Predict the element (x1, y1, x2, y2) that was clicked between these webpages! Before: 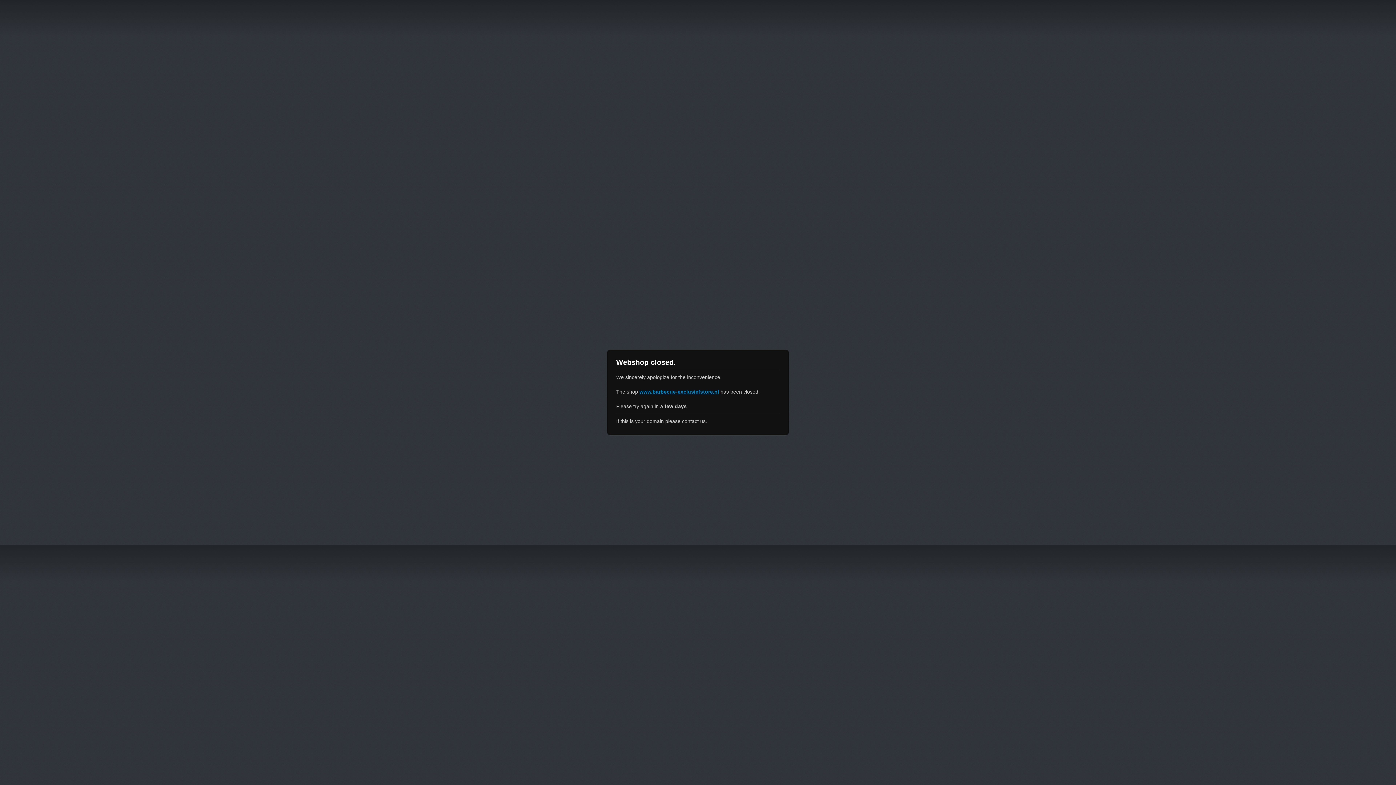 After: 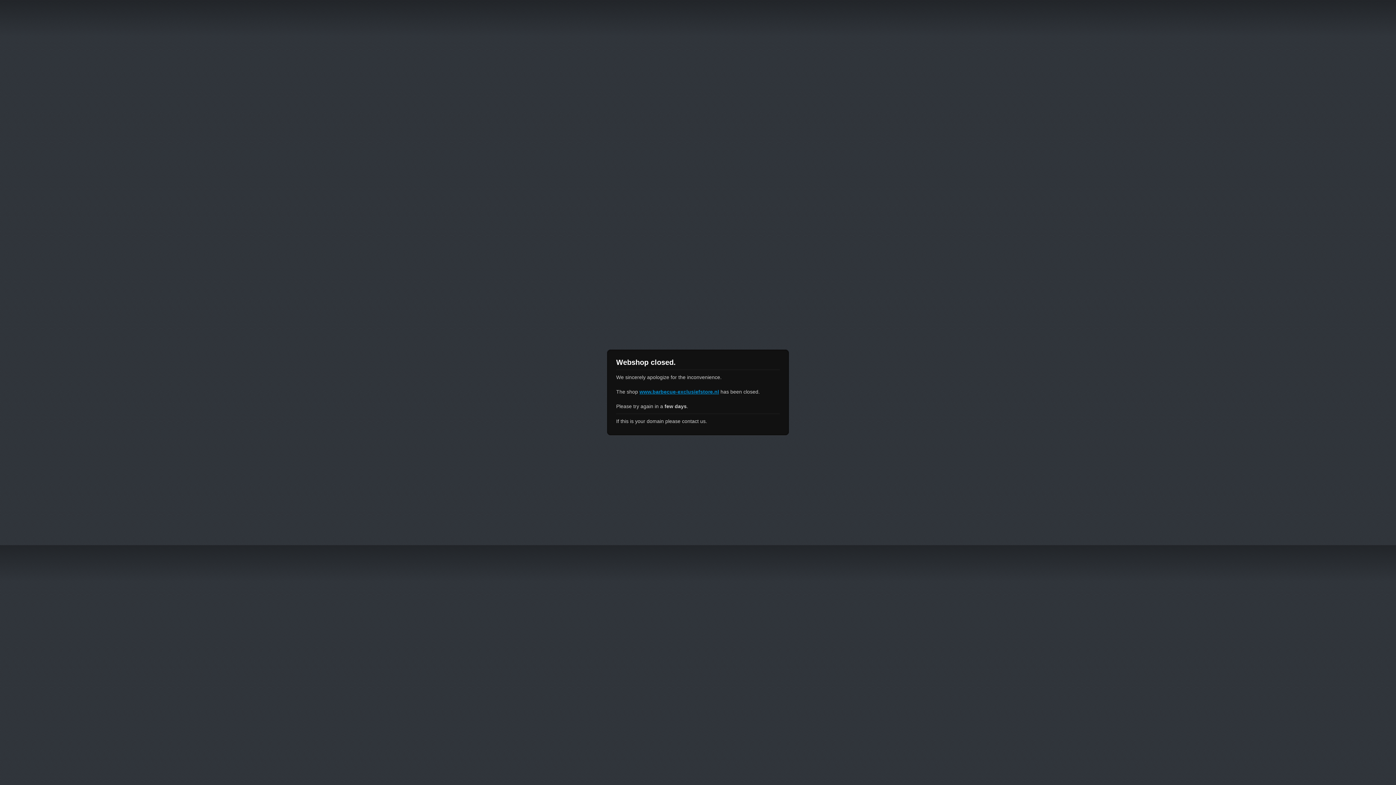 Action: bbox: (639, 389, 719, 394) label: www.barbecue-exclusiefstore.nl